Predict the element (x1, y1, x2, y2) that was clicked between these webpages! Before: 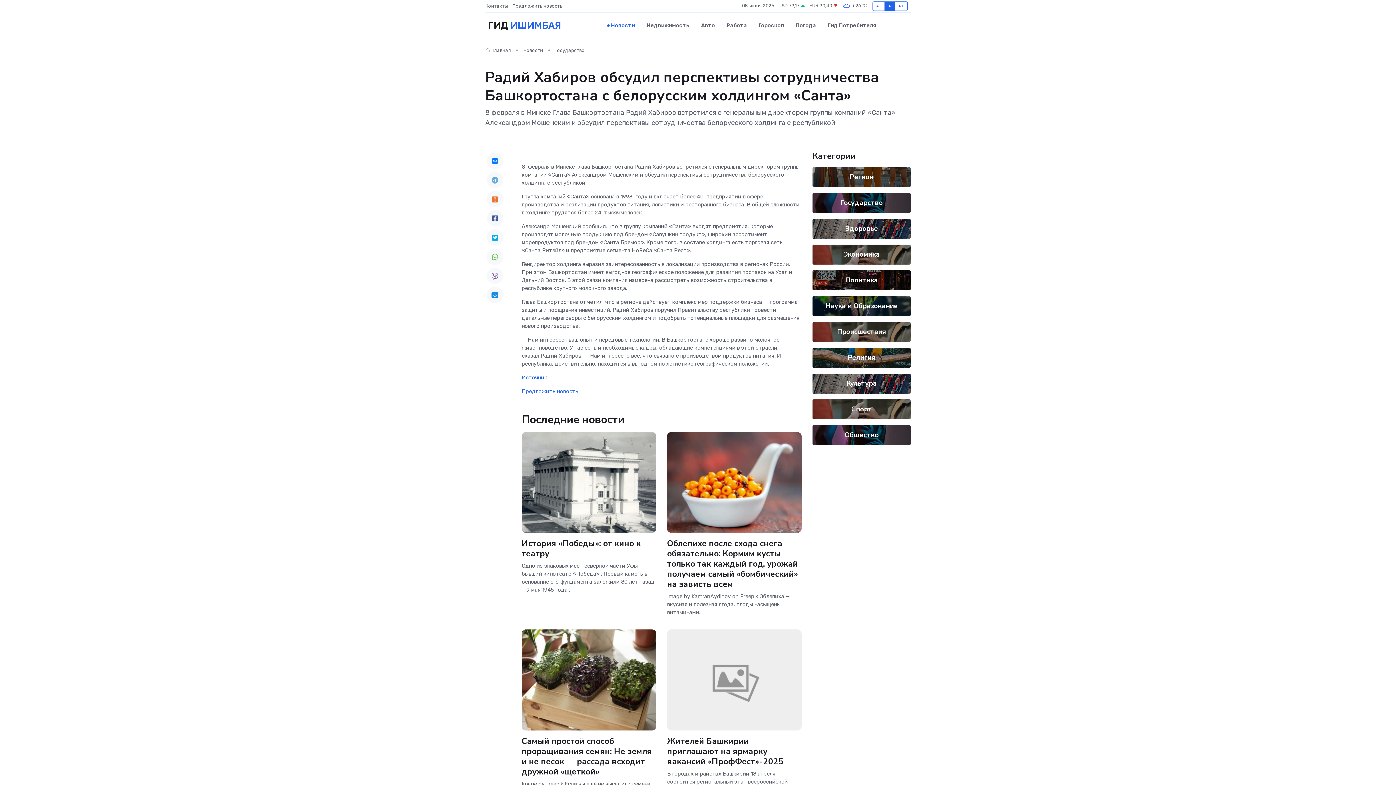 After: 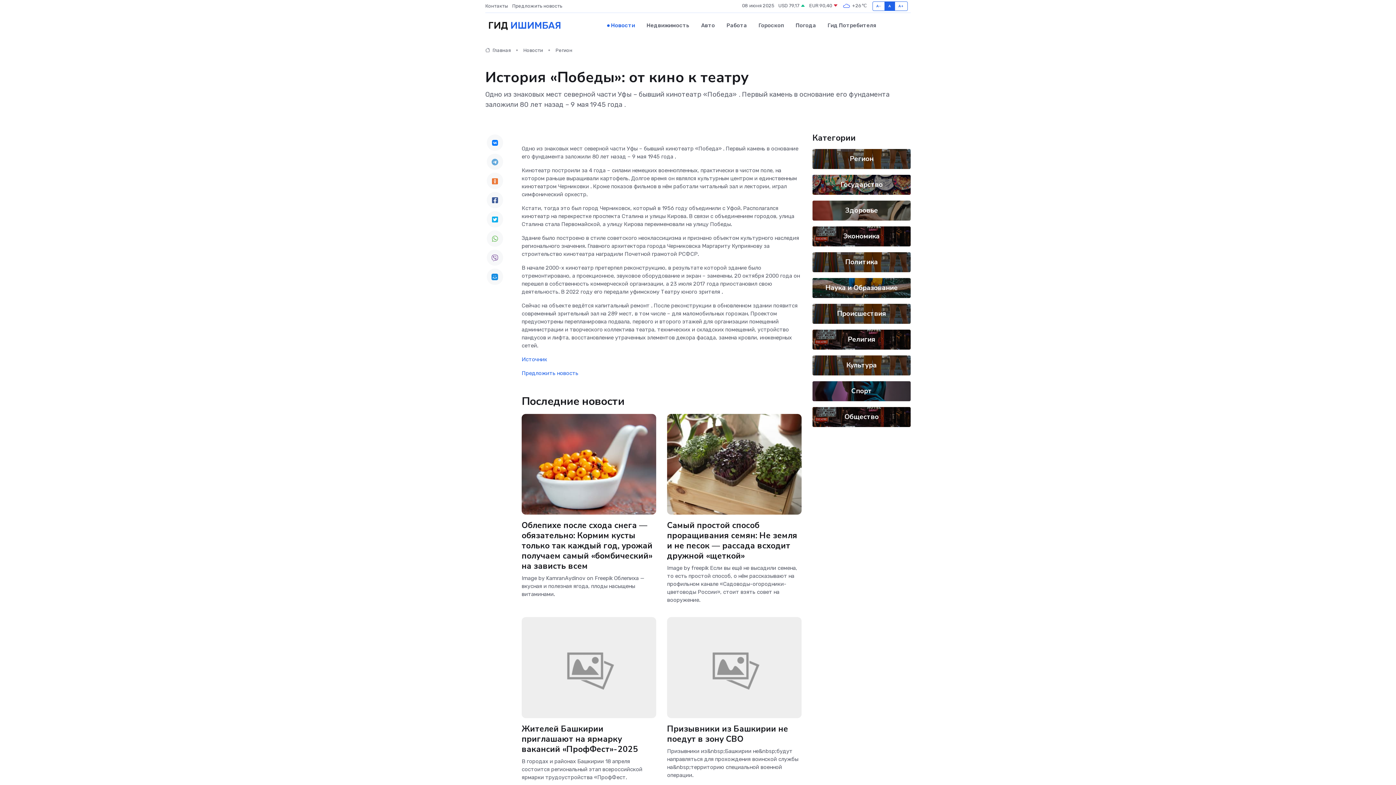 Action: label: История «Победы»: от кино к театру bbox: (521, 538, 641, 559)